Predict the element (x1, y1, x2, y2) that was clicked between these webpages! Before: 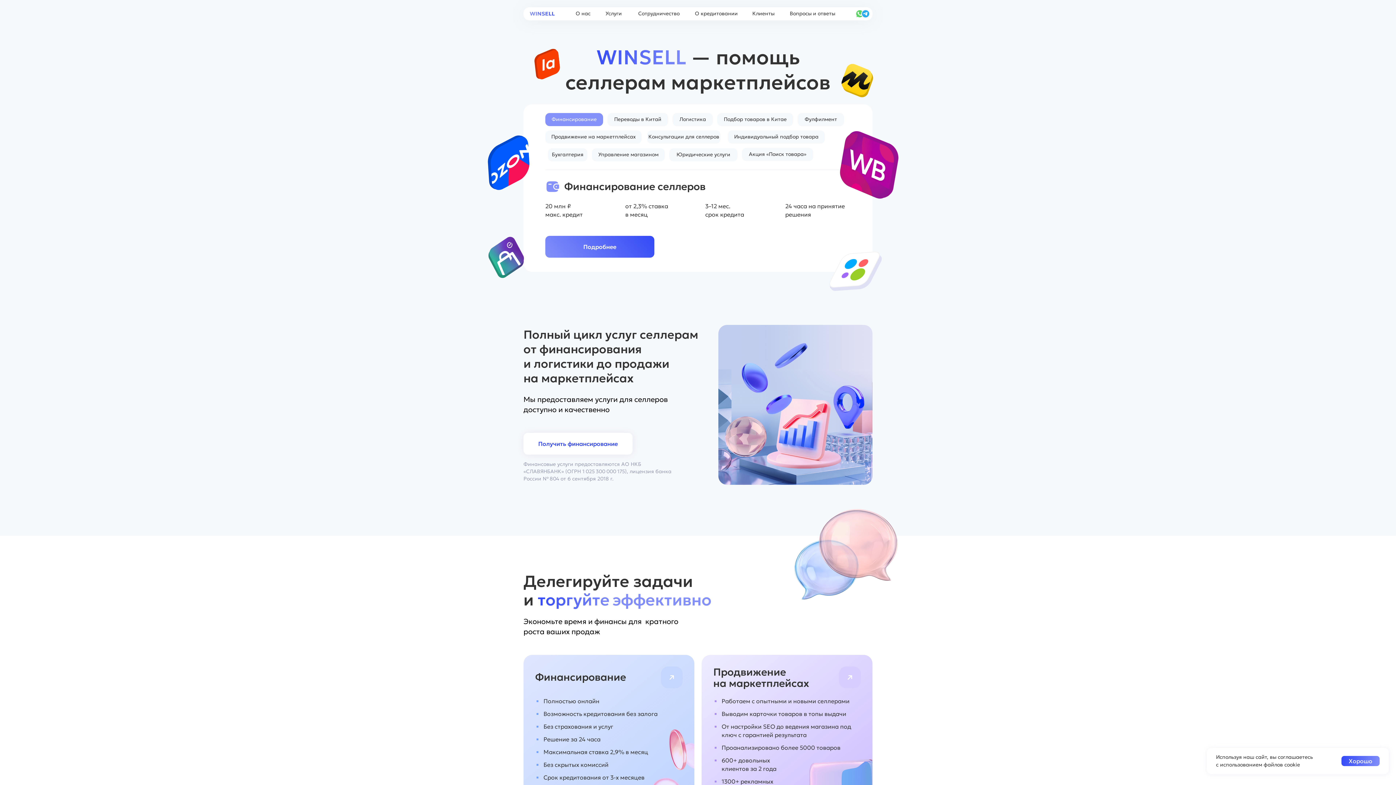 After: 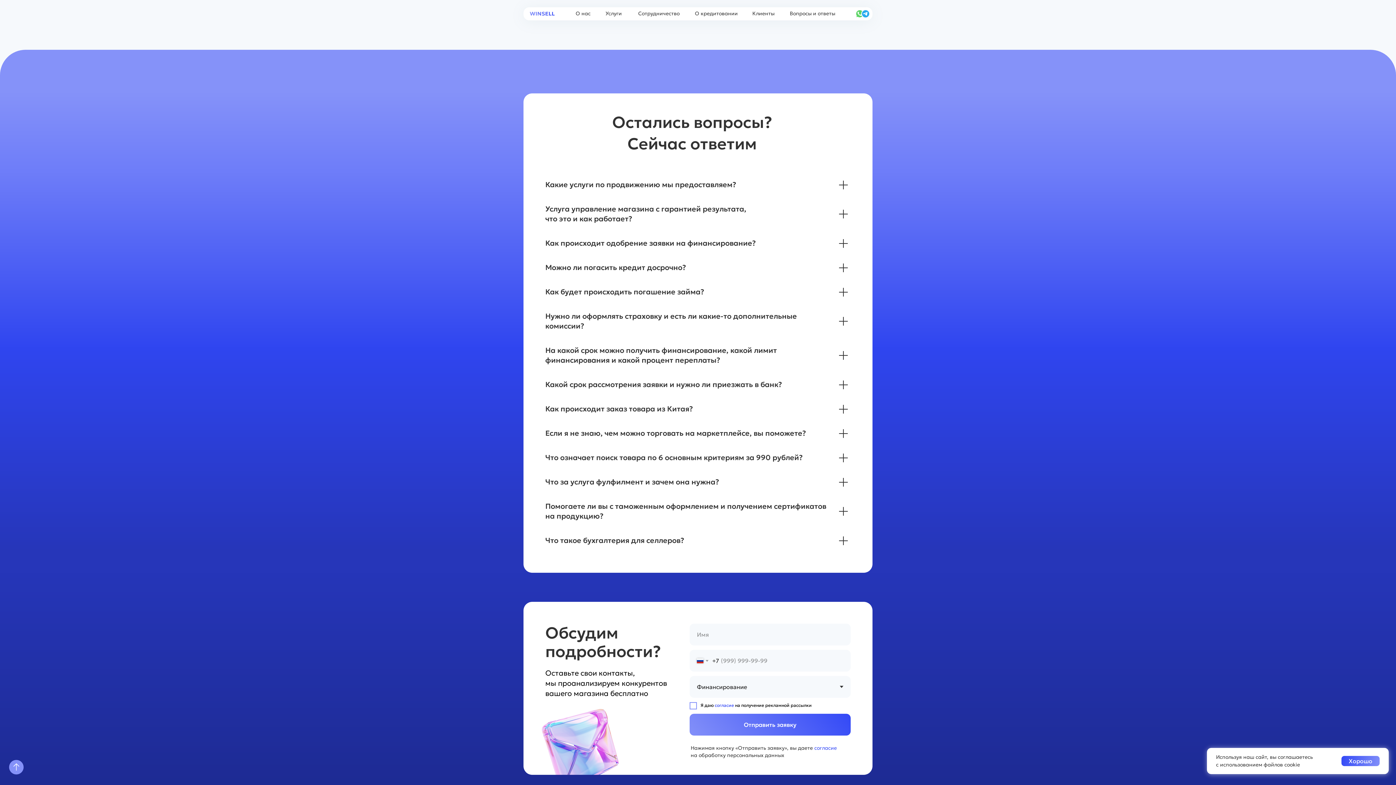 Action: label: Клиенты bbox: (752, 10, 774, 16)